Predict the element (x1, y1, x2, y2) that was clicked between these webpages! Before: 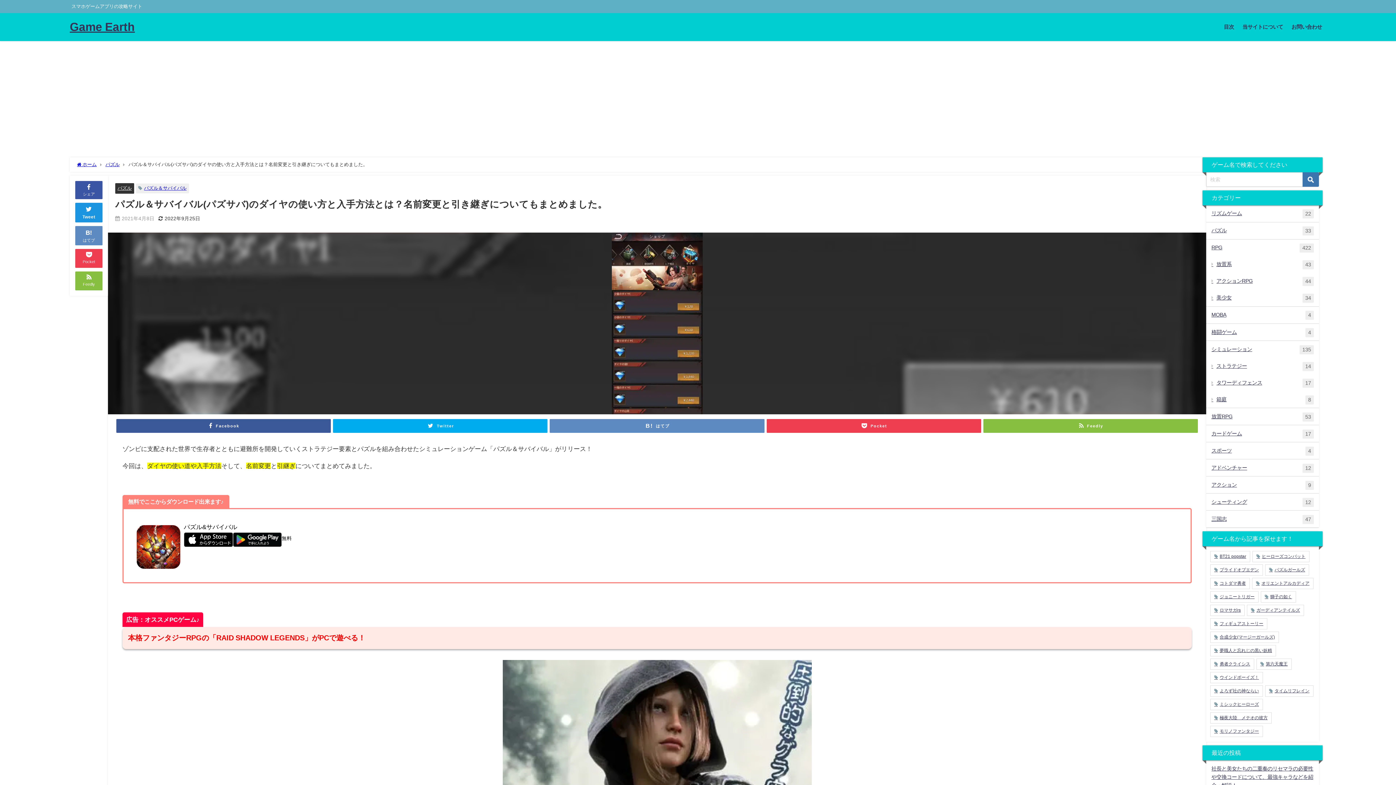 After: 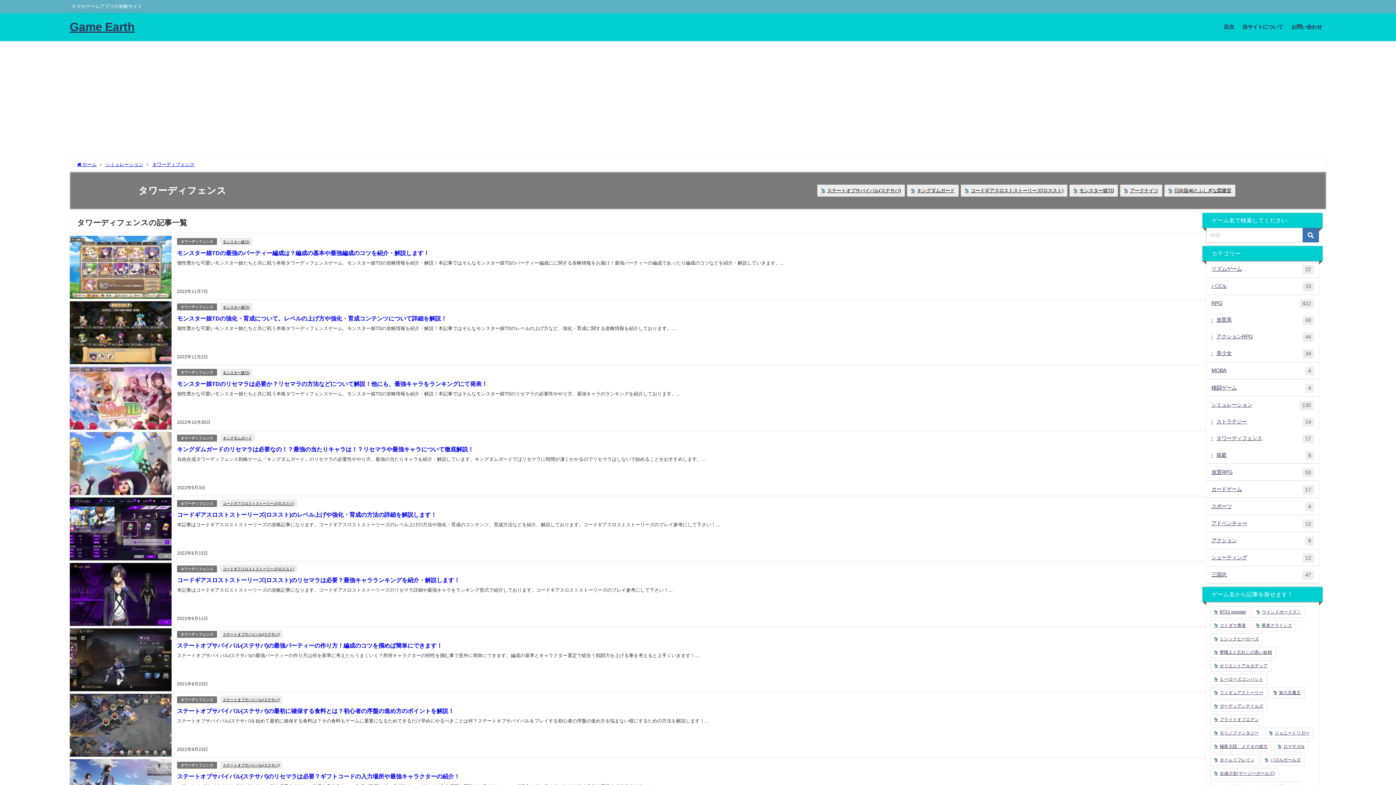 Action: bbox: (1206, 374, 1319, 391) label: タワーディフェンス
17